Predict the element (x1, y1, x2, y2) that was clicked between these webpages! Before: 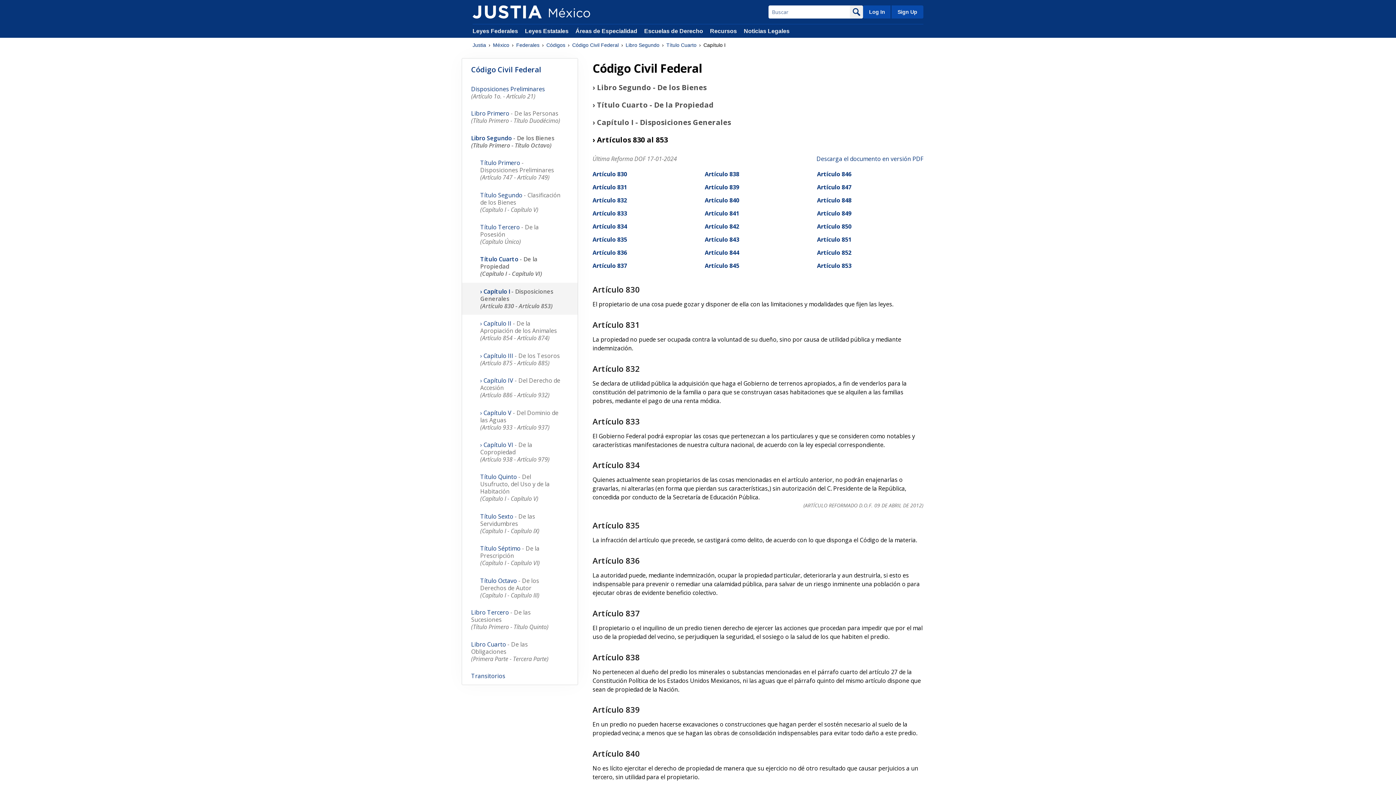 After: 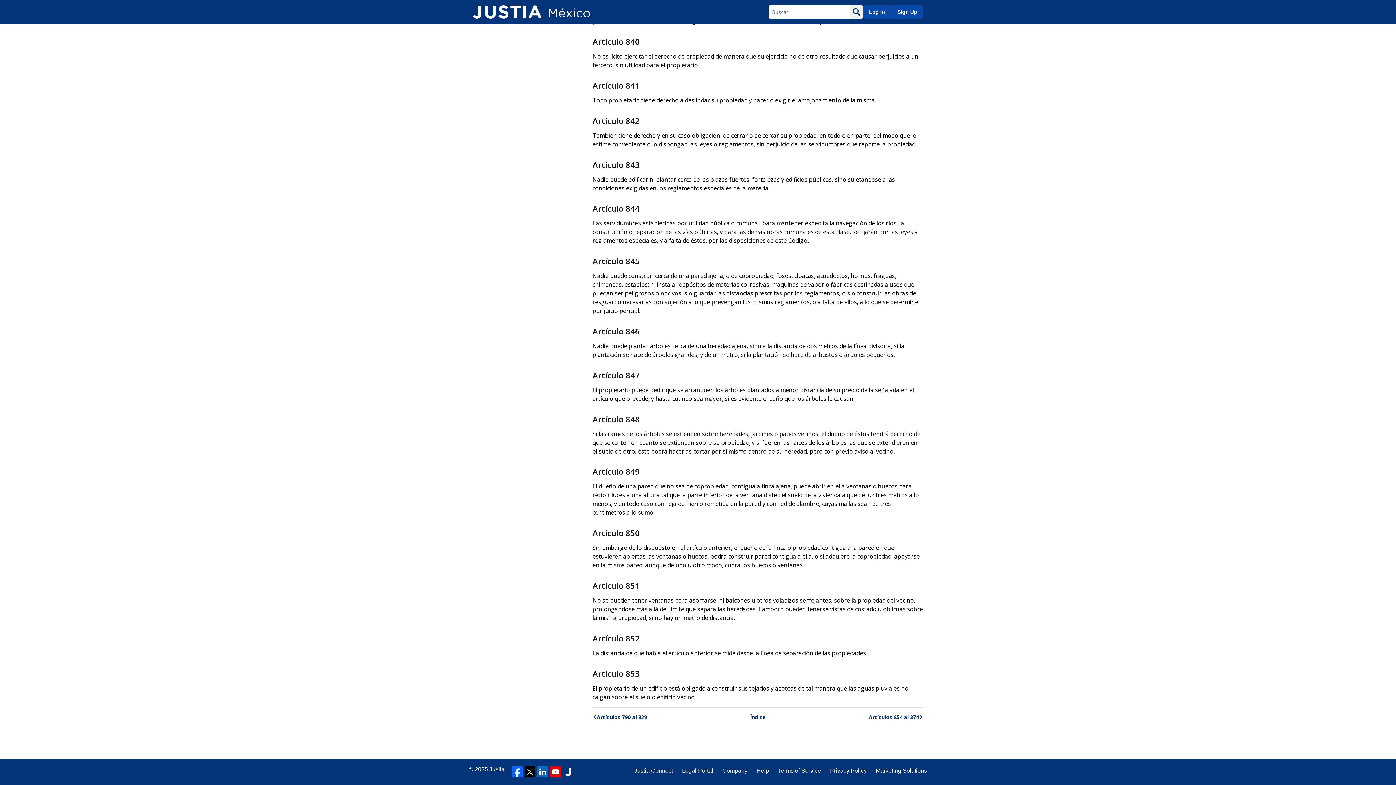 Action: bbox: (817, 183, 851, 191) label: Artículo 847